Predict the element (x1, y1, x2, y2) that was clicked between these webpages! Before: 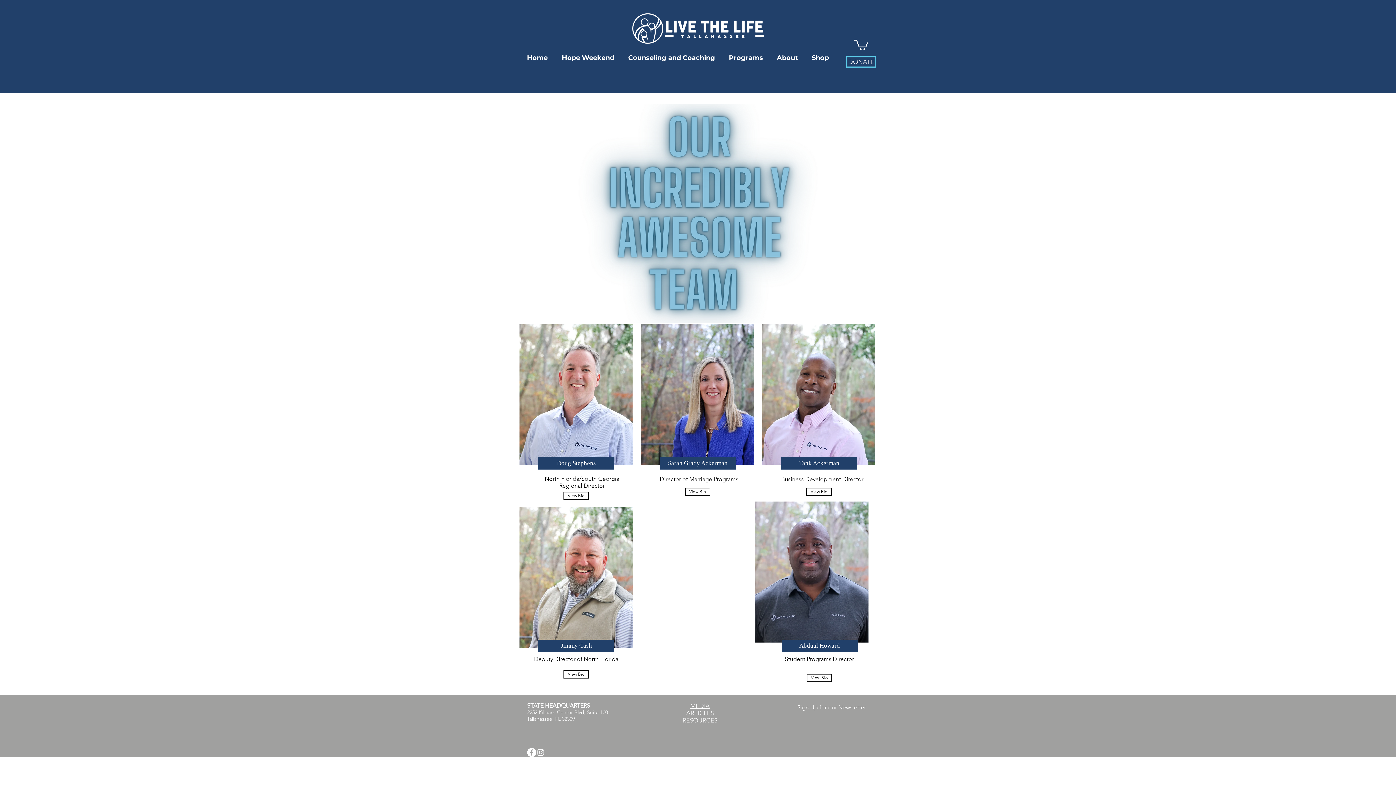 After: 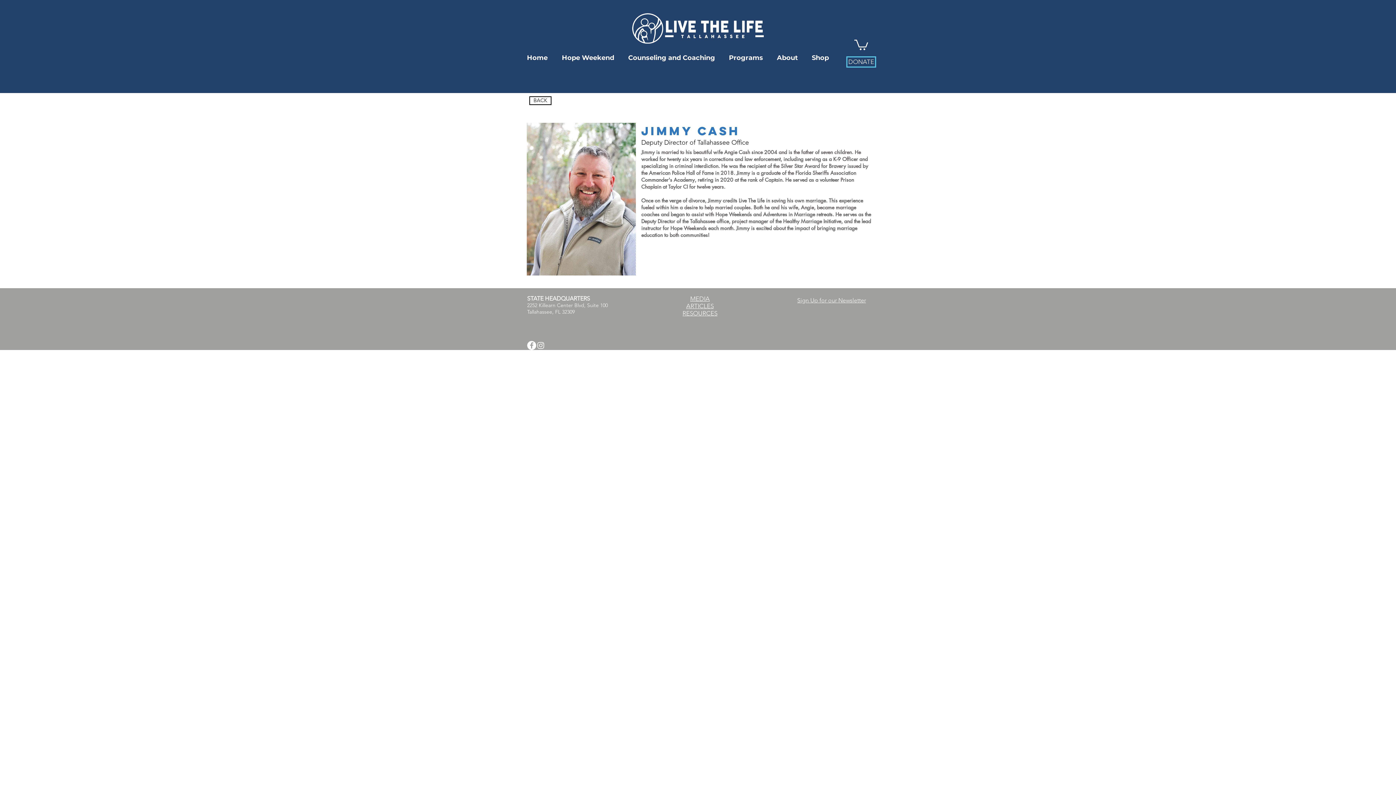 Action: label: View Bio bbox: (563, 670, 589, 678)